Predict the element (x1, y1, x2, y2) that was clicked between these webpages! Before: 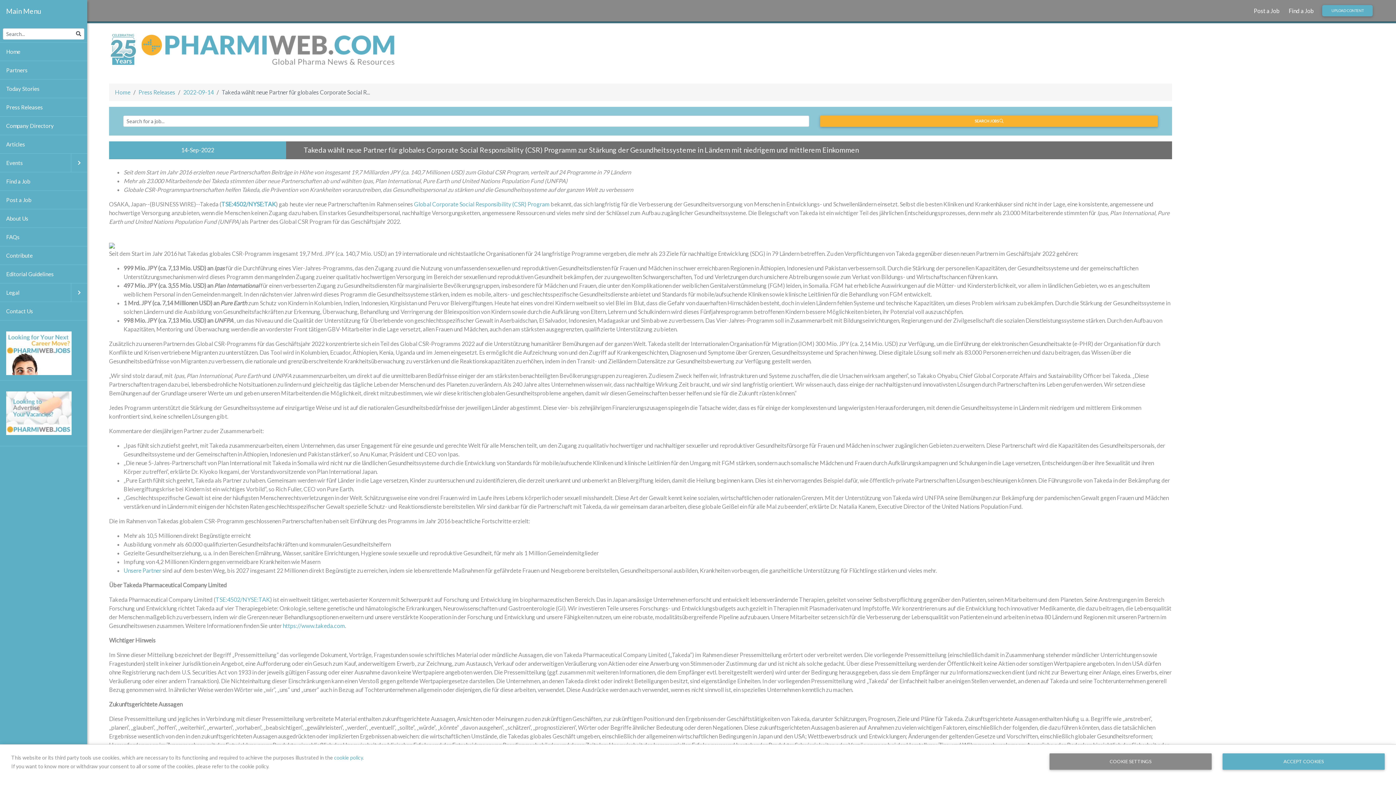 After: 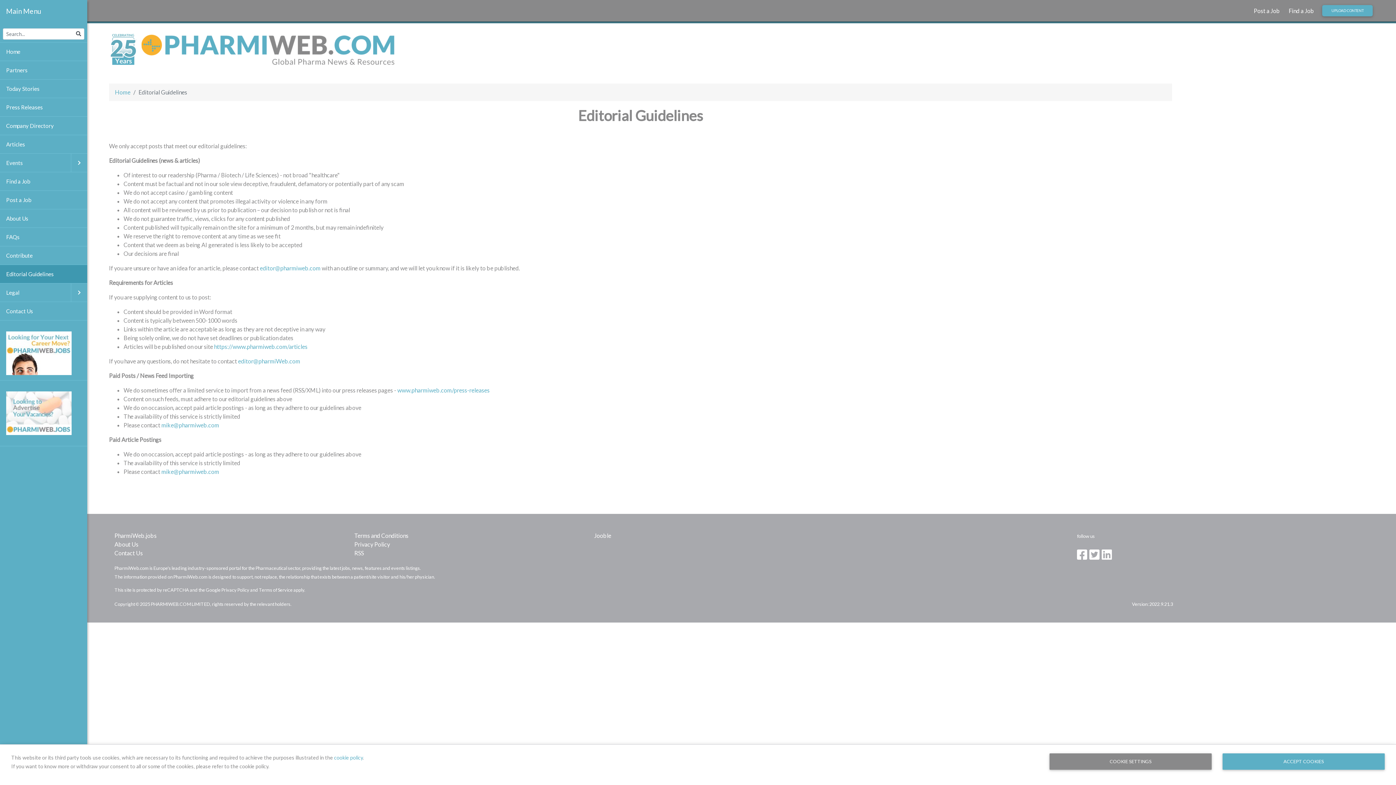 Action: label: Editorial Guidelines bbox: (0, 264, 87, 283)